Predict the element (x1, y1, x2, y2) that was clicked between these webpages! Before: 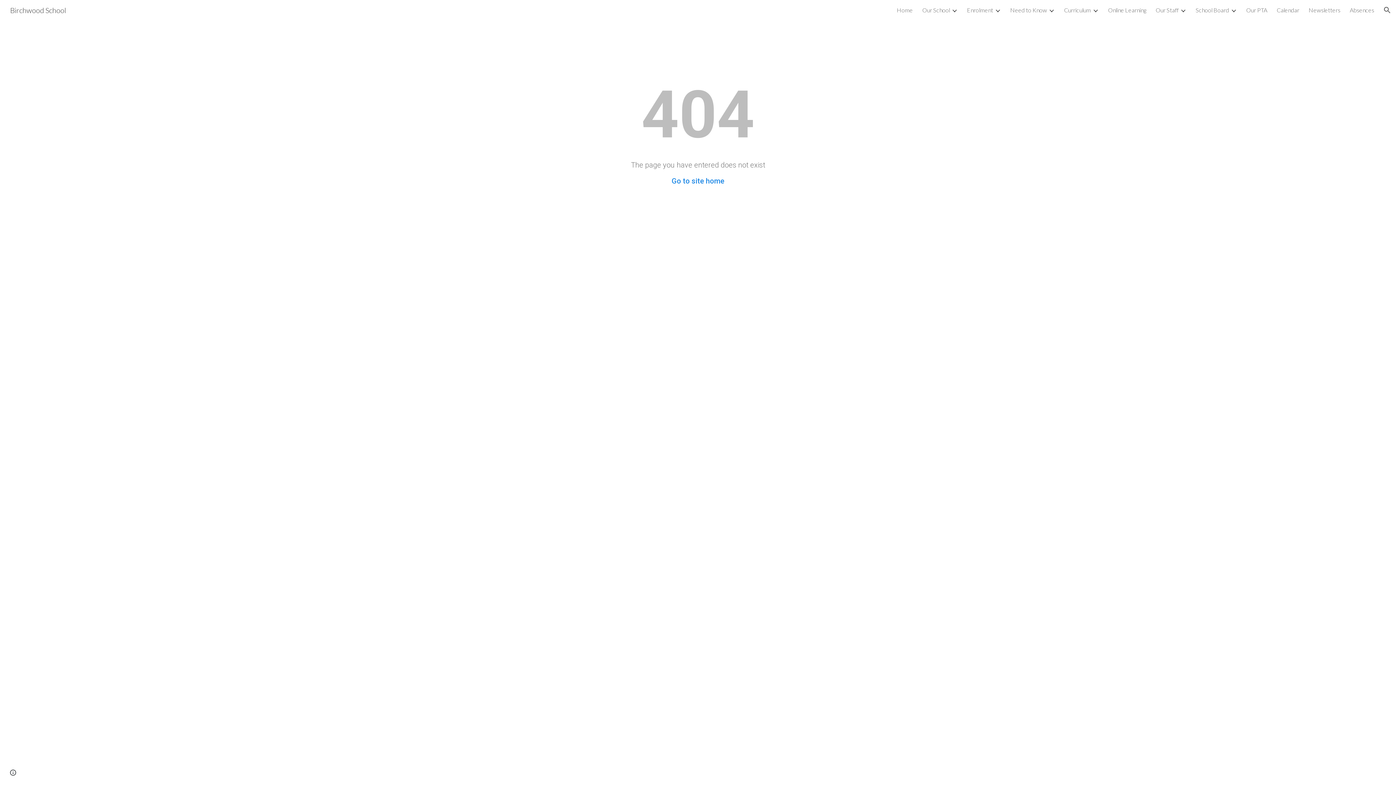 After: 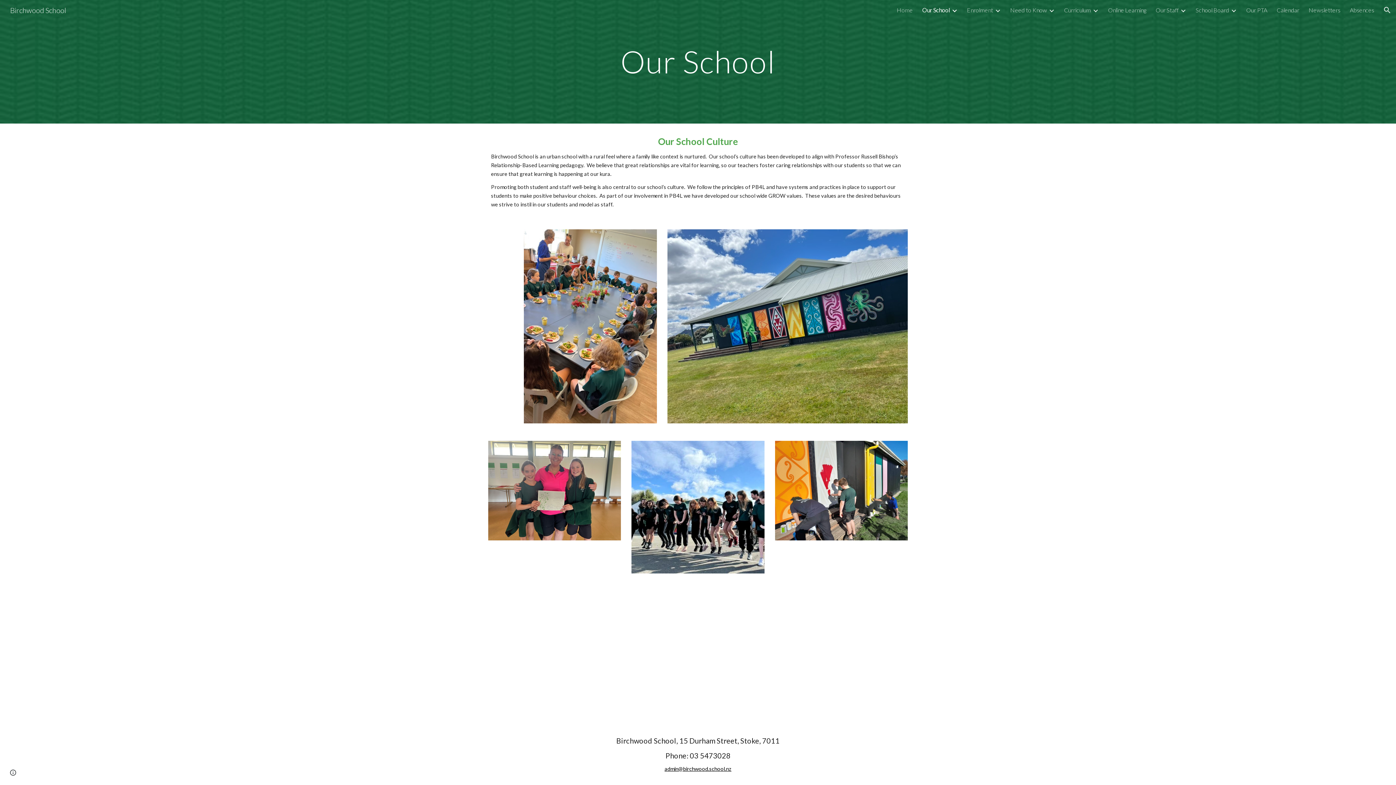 Action: bbox: (922, 6, 950, 13) label: Our School